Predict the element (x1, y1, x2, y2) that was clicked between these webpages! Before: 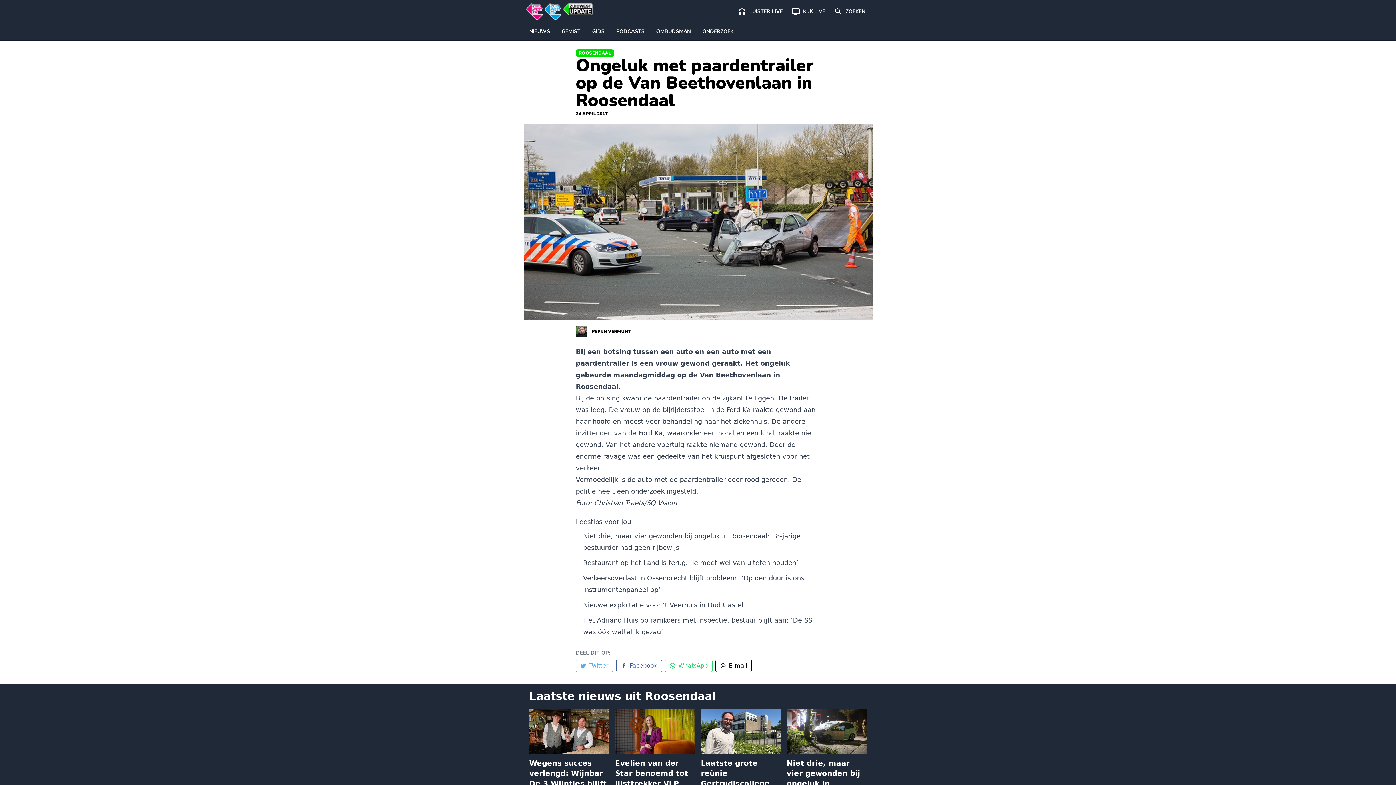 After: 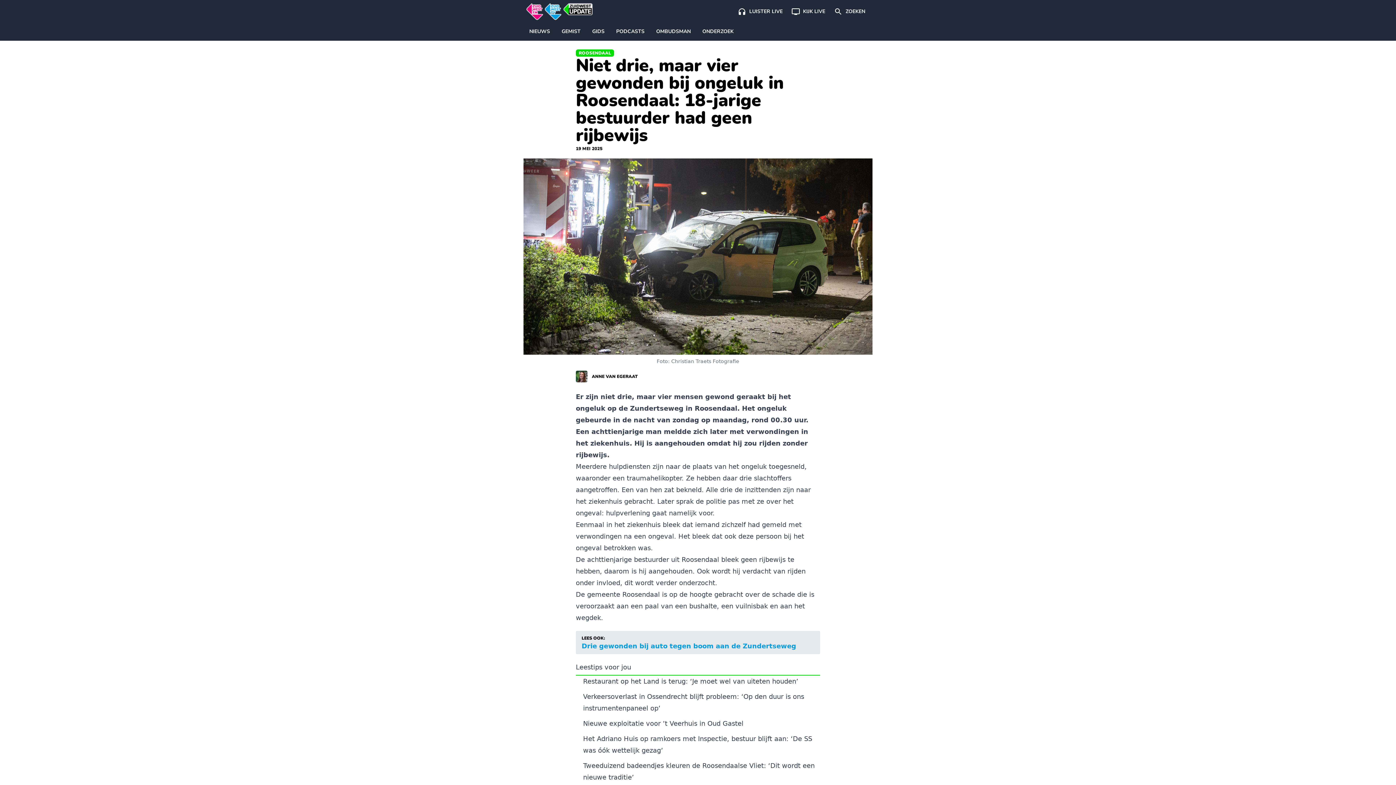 Action: label: Niet drie, maar vier gewonden bij ongeluk in Roosendaal: 18-jarige bestuurder had geen rijbewijs

19 mei 2025 bbox: (786, 709, 866, 829)